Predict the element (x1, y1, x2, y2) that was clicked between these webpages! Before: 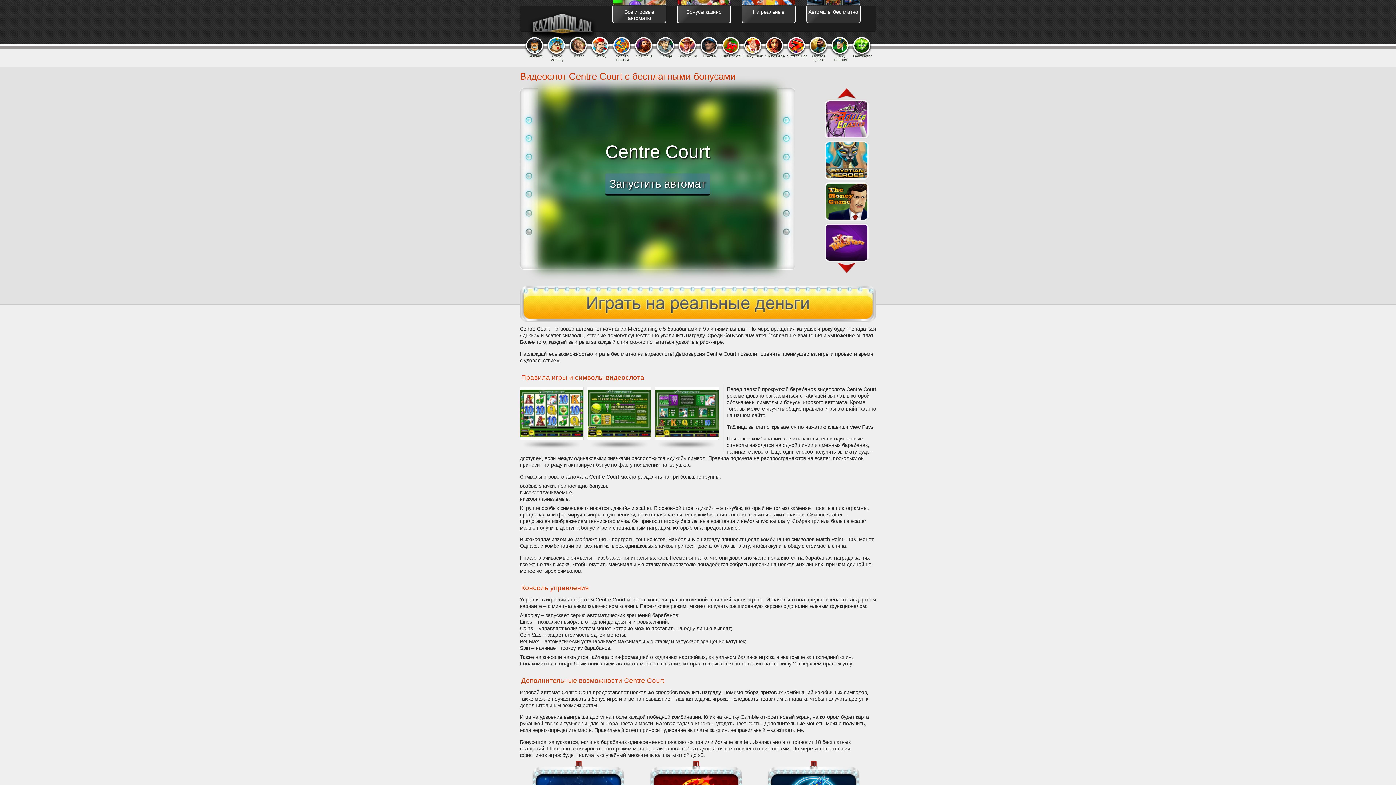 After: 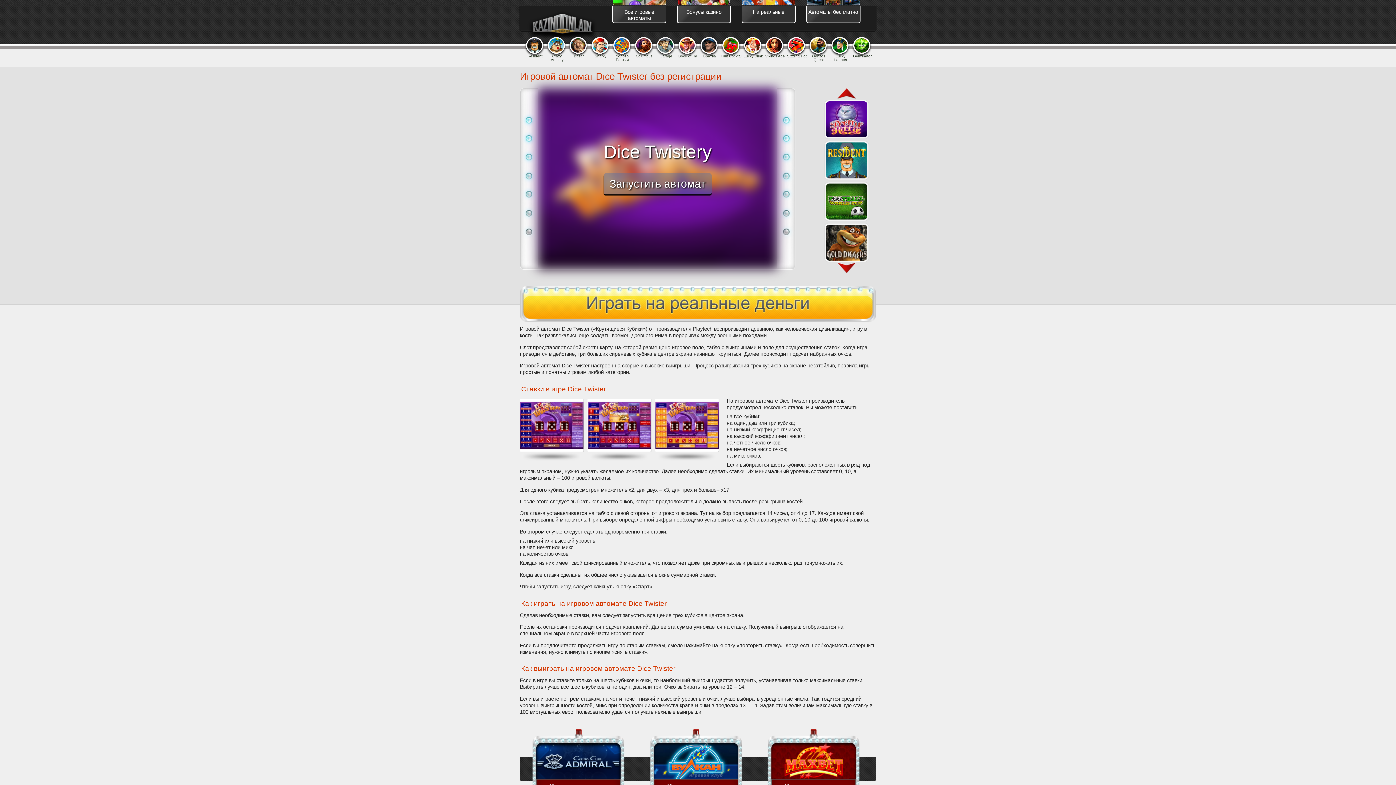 Action: bbox: (826, 224, 867, 260)